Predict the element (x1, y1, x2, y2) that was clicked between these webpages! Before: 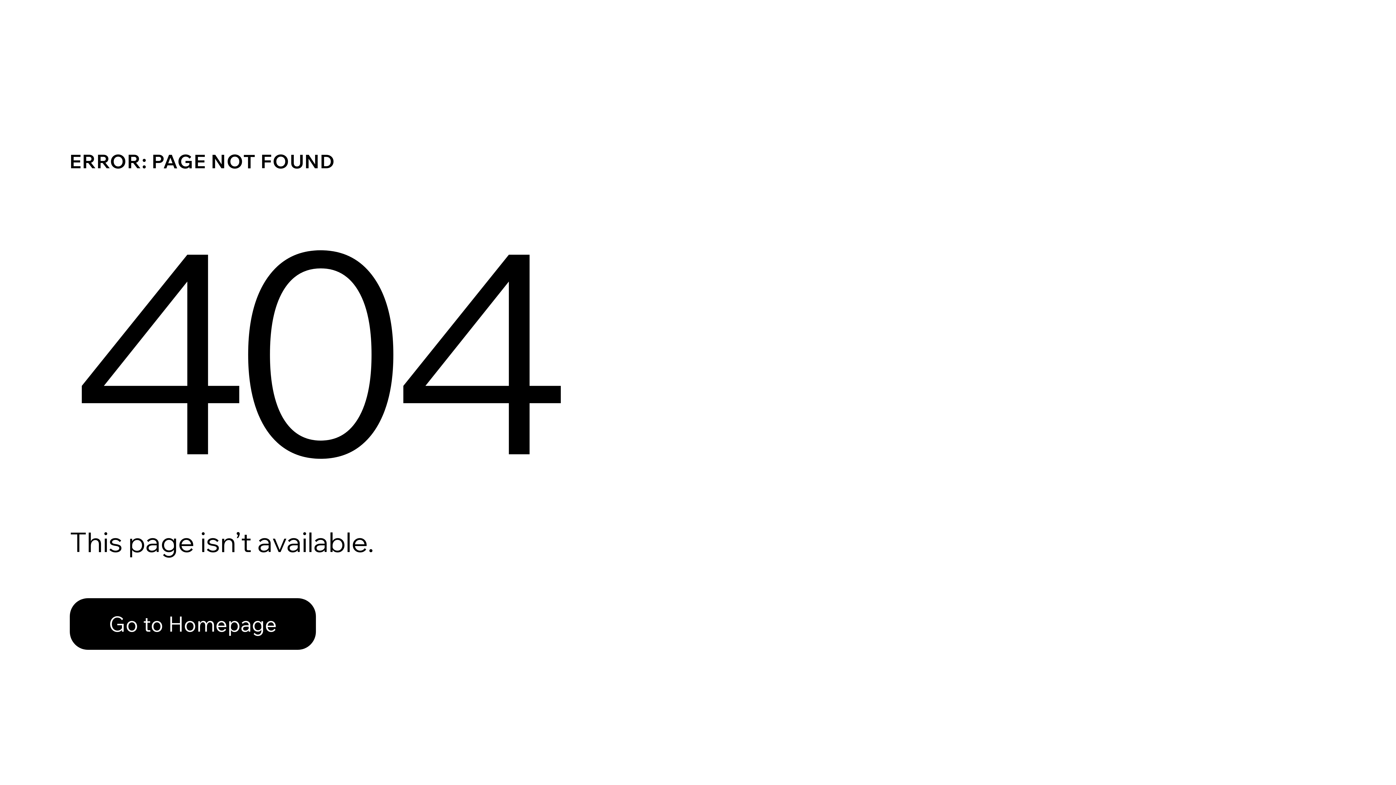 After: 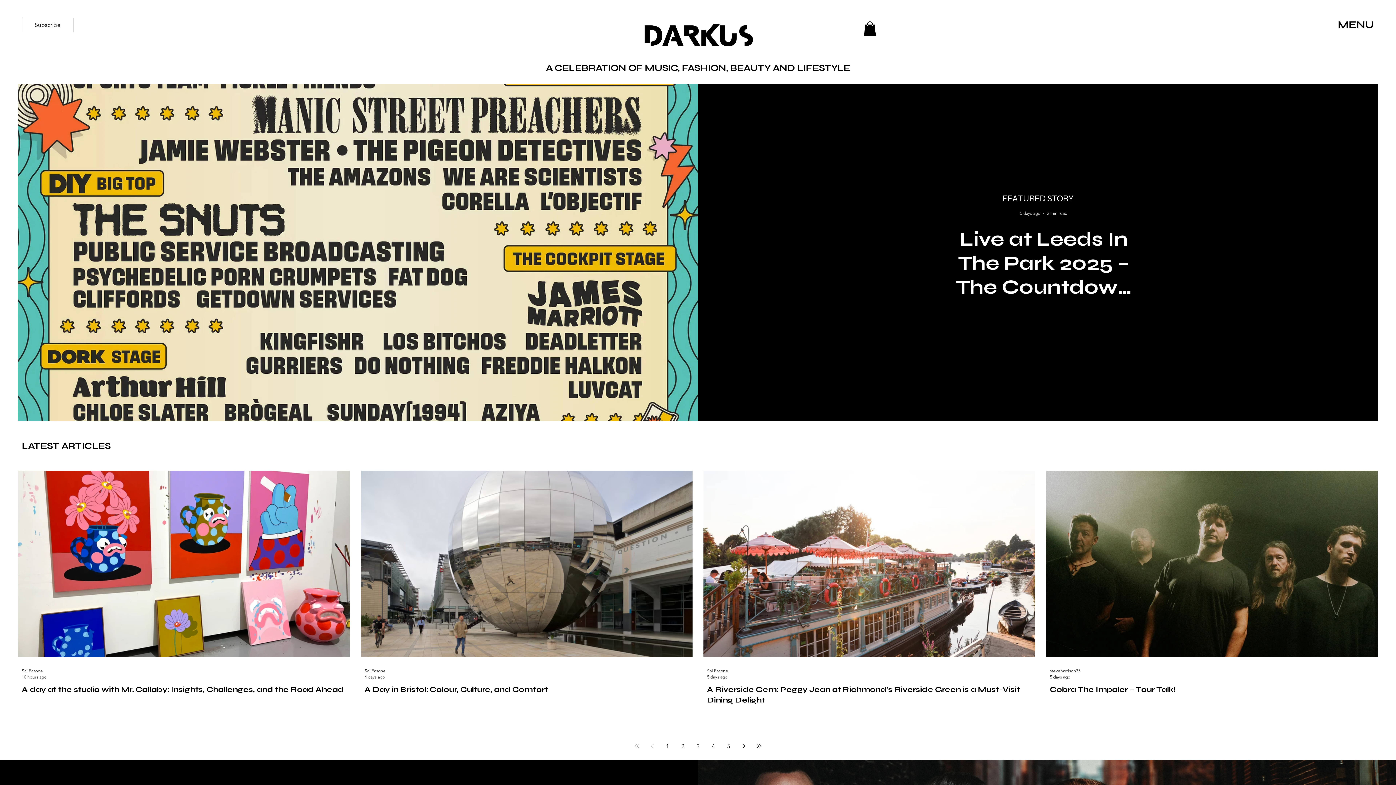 Action: label: Go to Homepage bbox: (69, 598, 316, 650)